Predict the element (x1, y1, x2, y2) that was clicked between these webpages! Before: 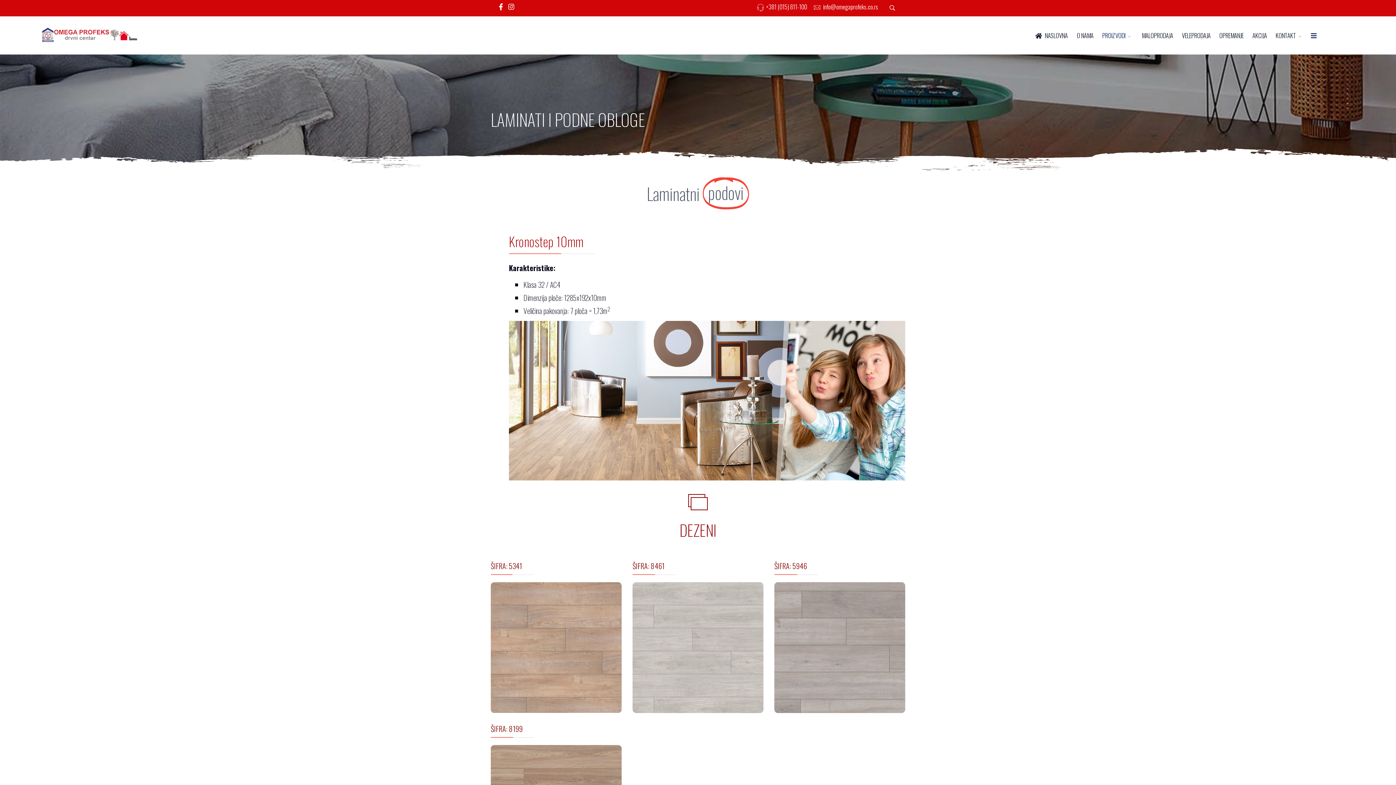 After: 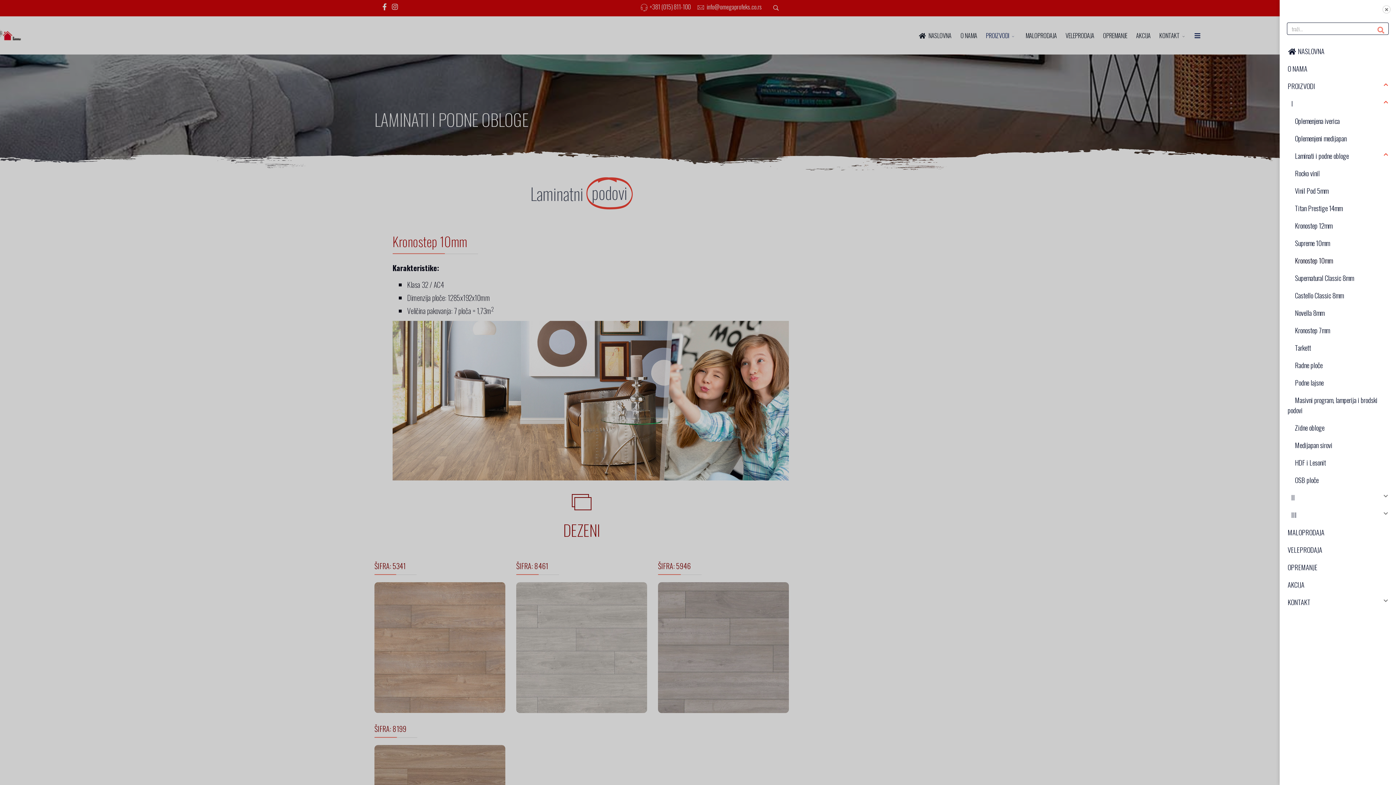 Action: bbox: (1308, 16, 1320, 54) label: Menu